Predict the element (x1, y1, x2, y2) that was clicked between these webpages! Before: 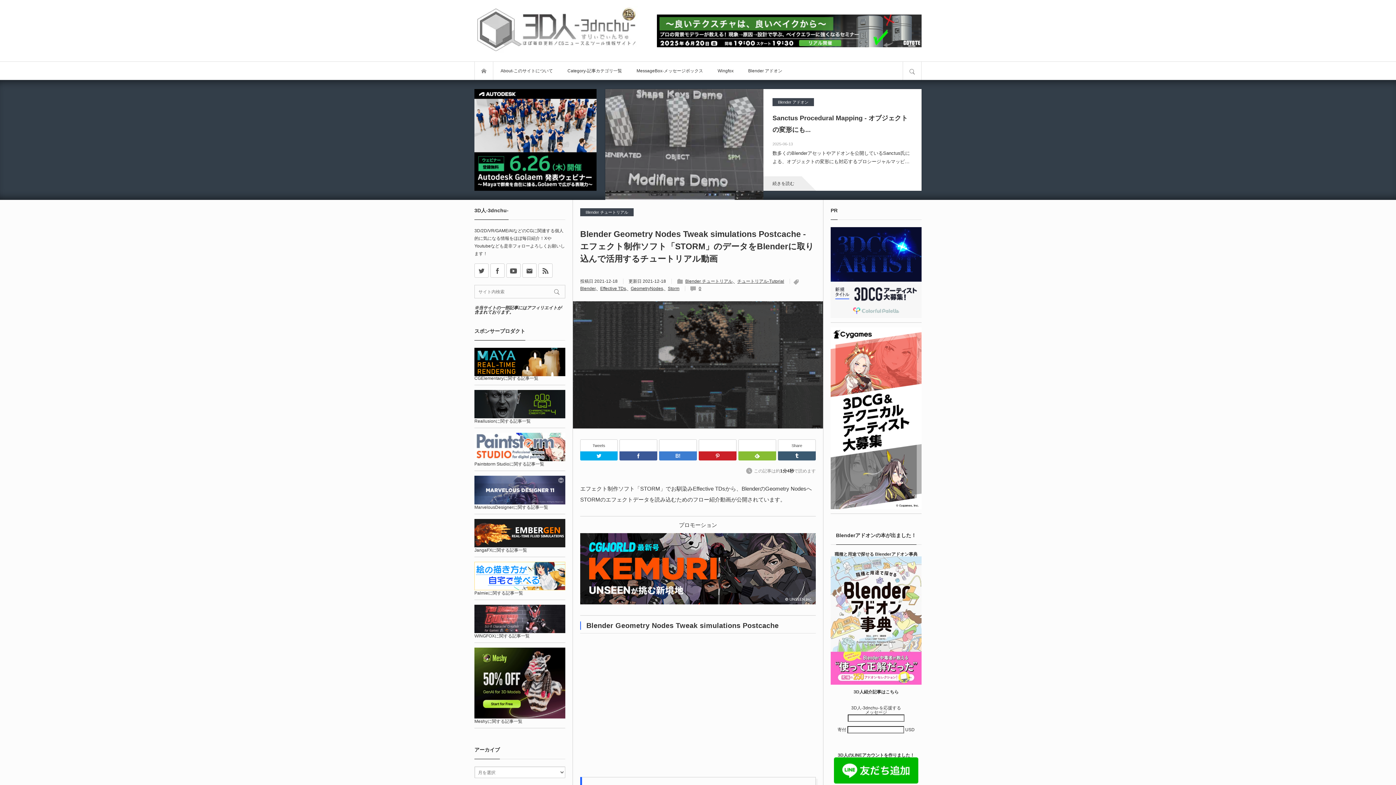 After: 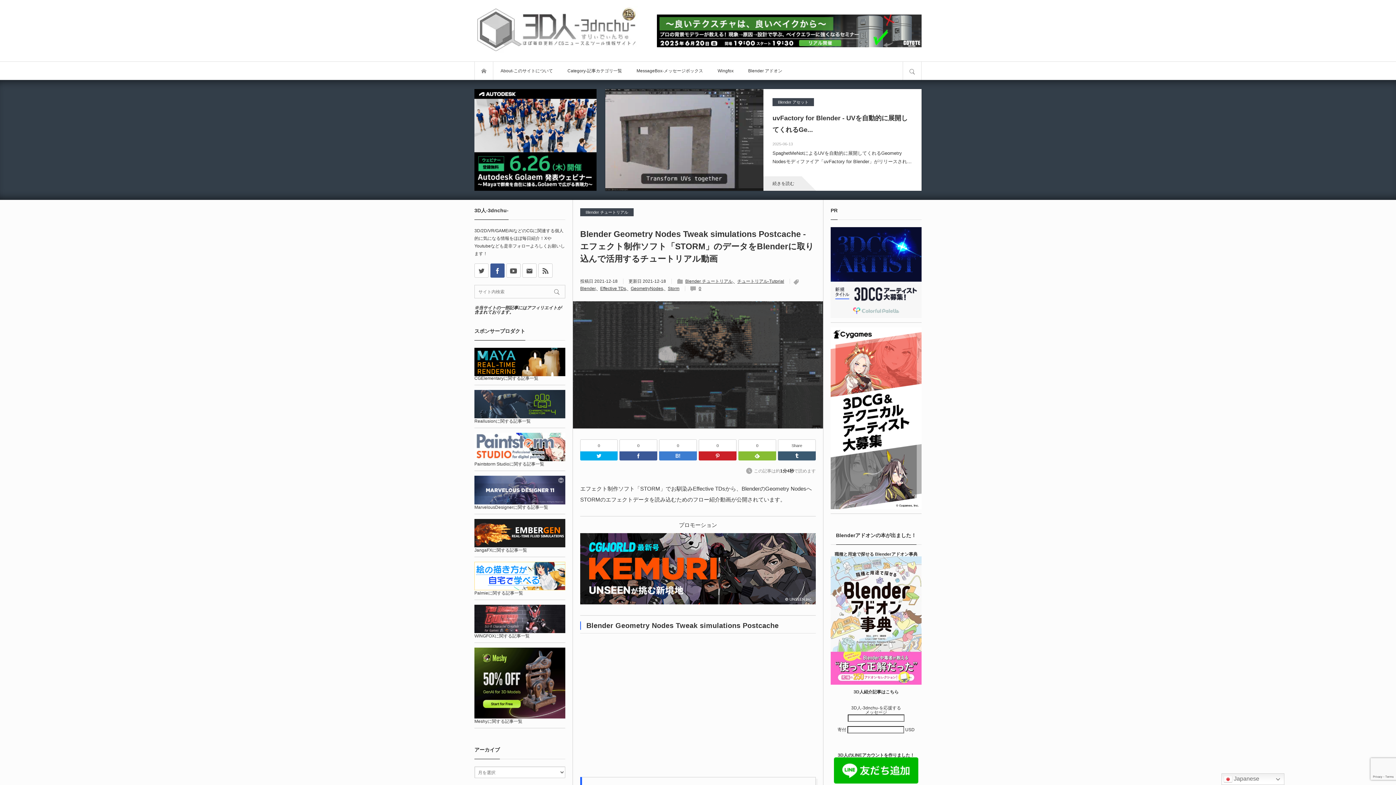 Action: bbox: (490, 263, 504, 277) label: Facebook